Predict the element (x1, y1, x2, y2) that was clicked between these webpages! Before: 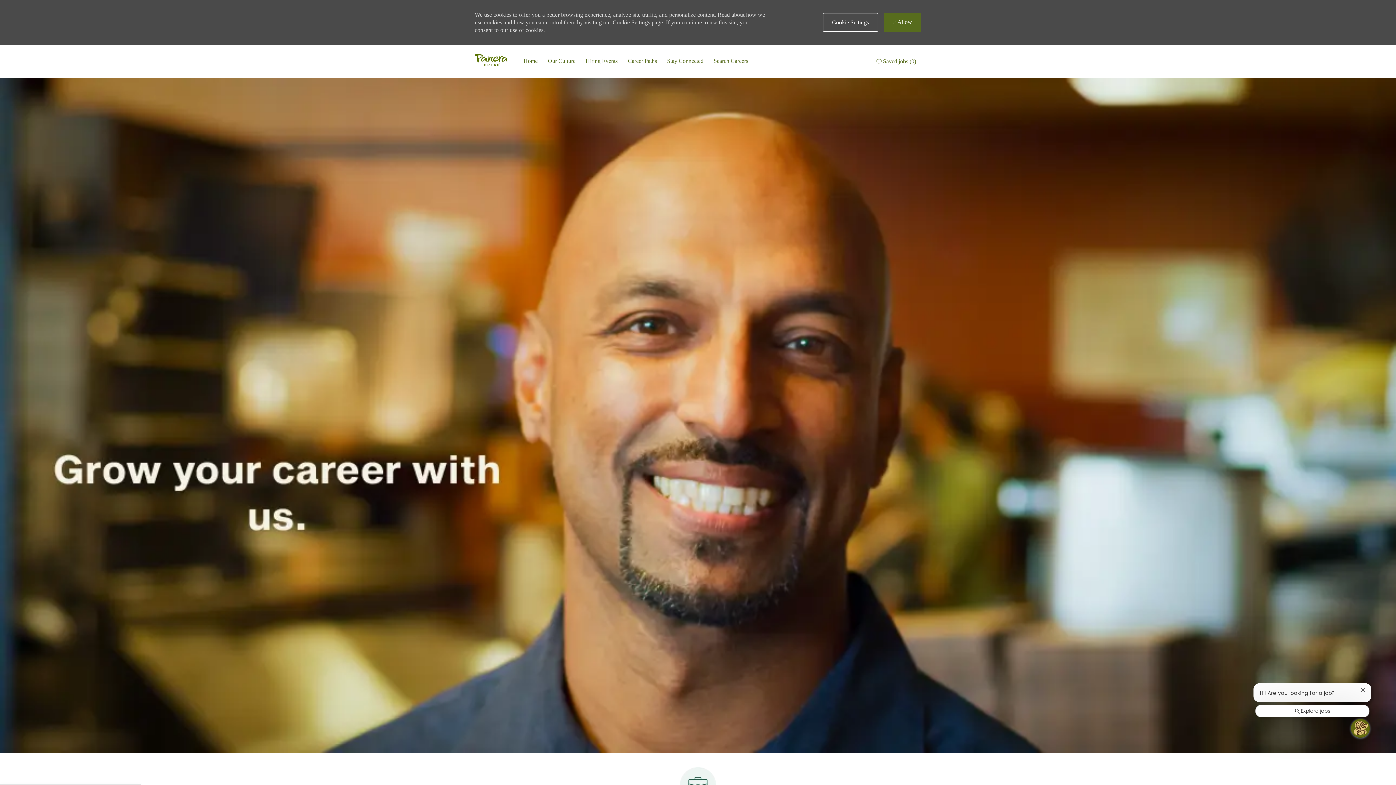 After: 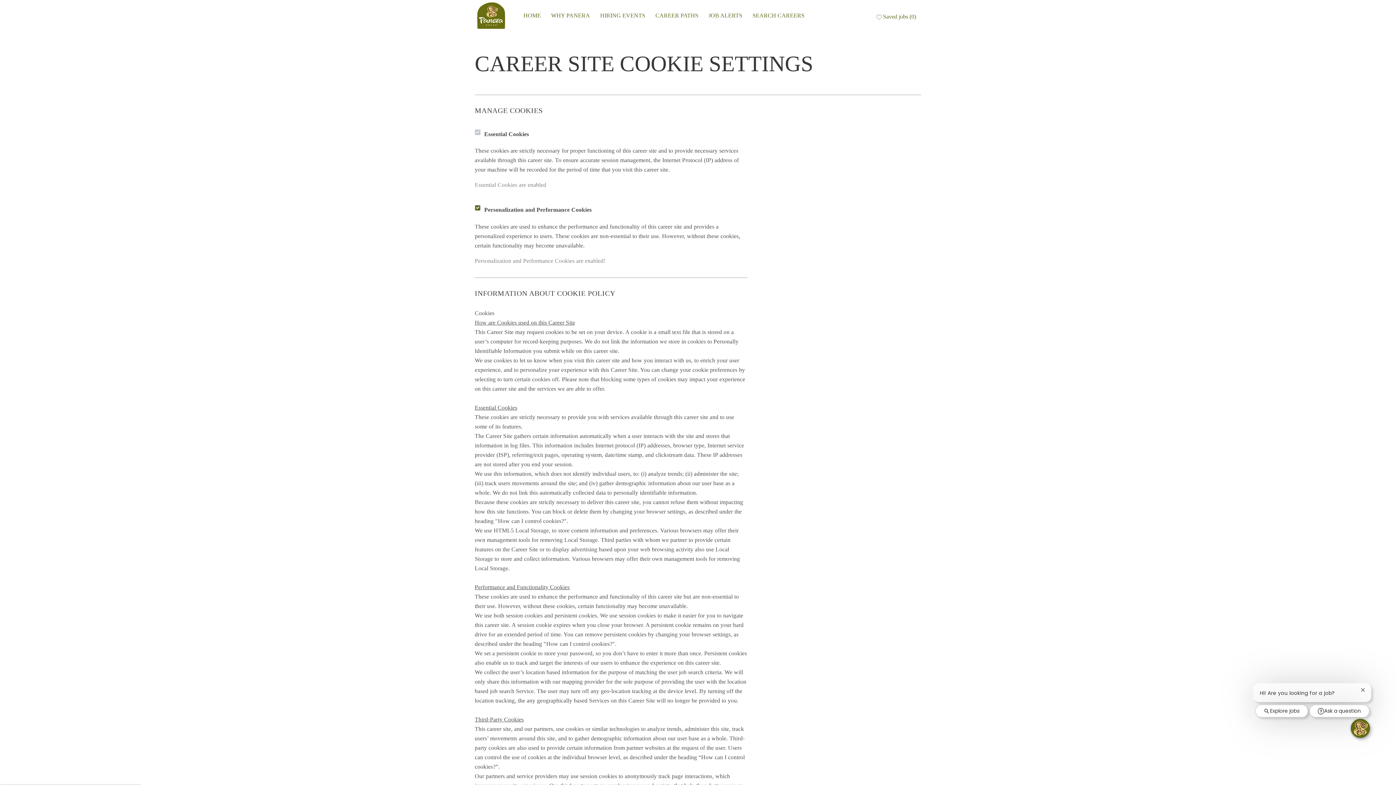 Action: label: Click here to change your Cookie Settings bbox: (823, 13, 878, 31)